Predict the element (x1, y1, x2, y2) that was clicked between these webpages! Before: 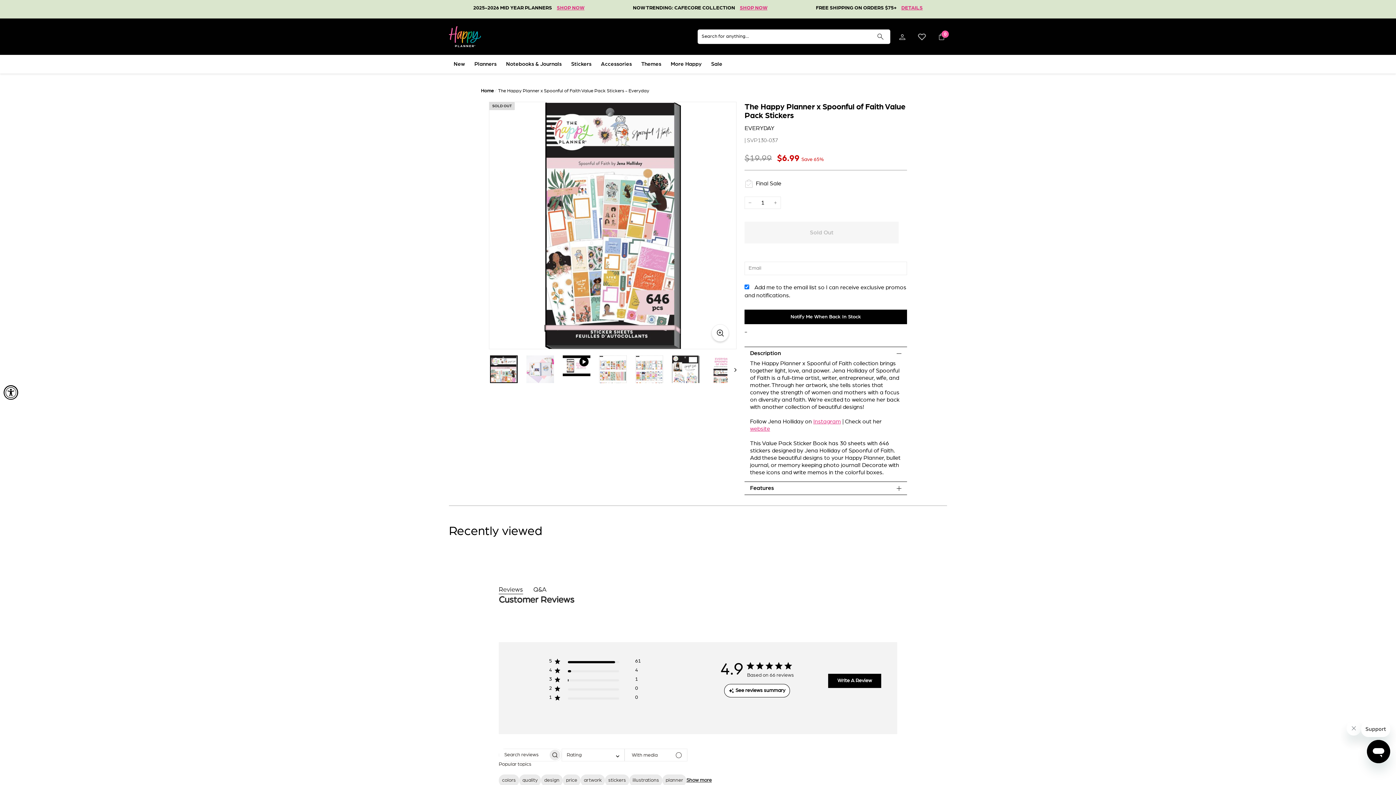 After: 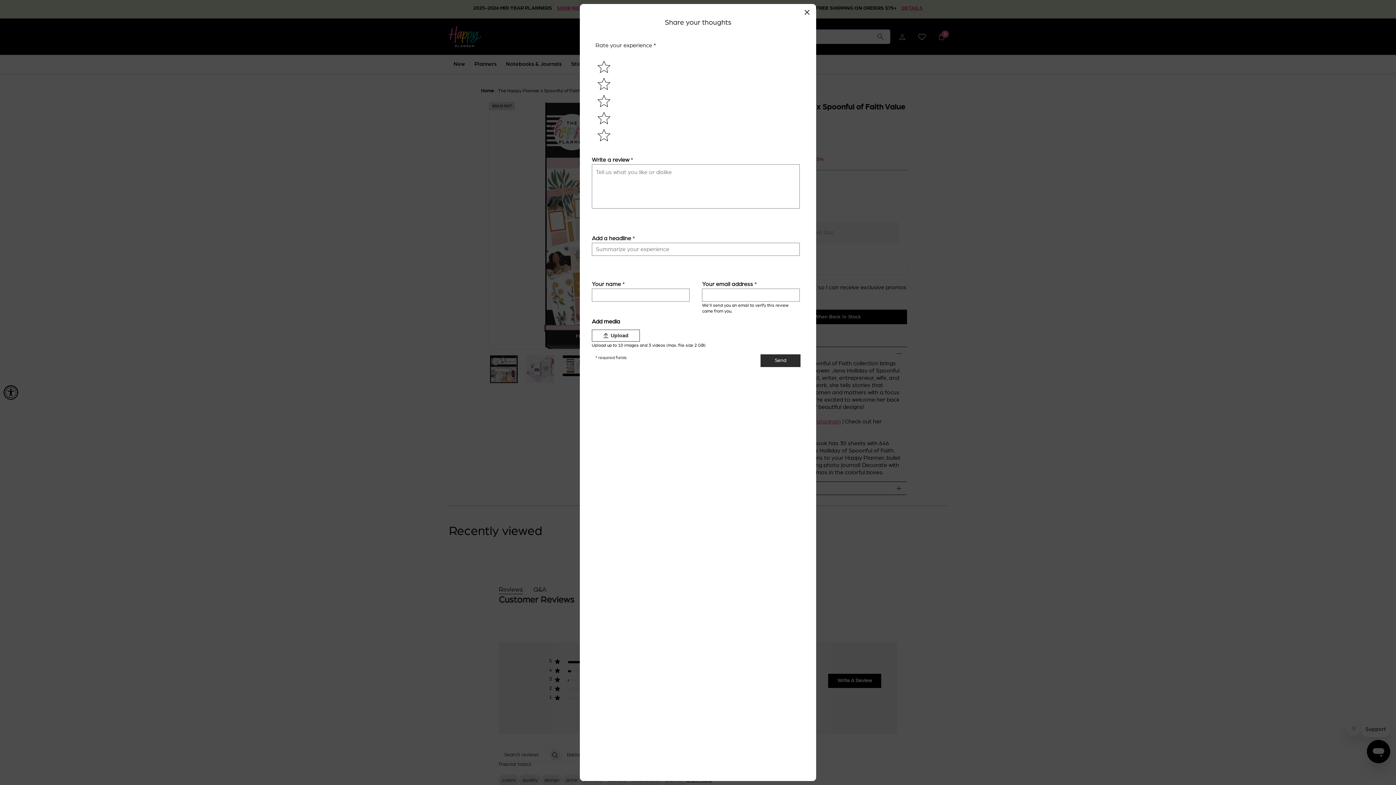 Action: bbox: (828, 674, 881, 688) label: Write A Review